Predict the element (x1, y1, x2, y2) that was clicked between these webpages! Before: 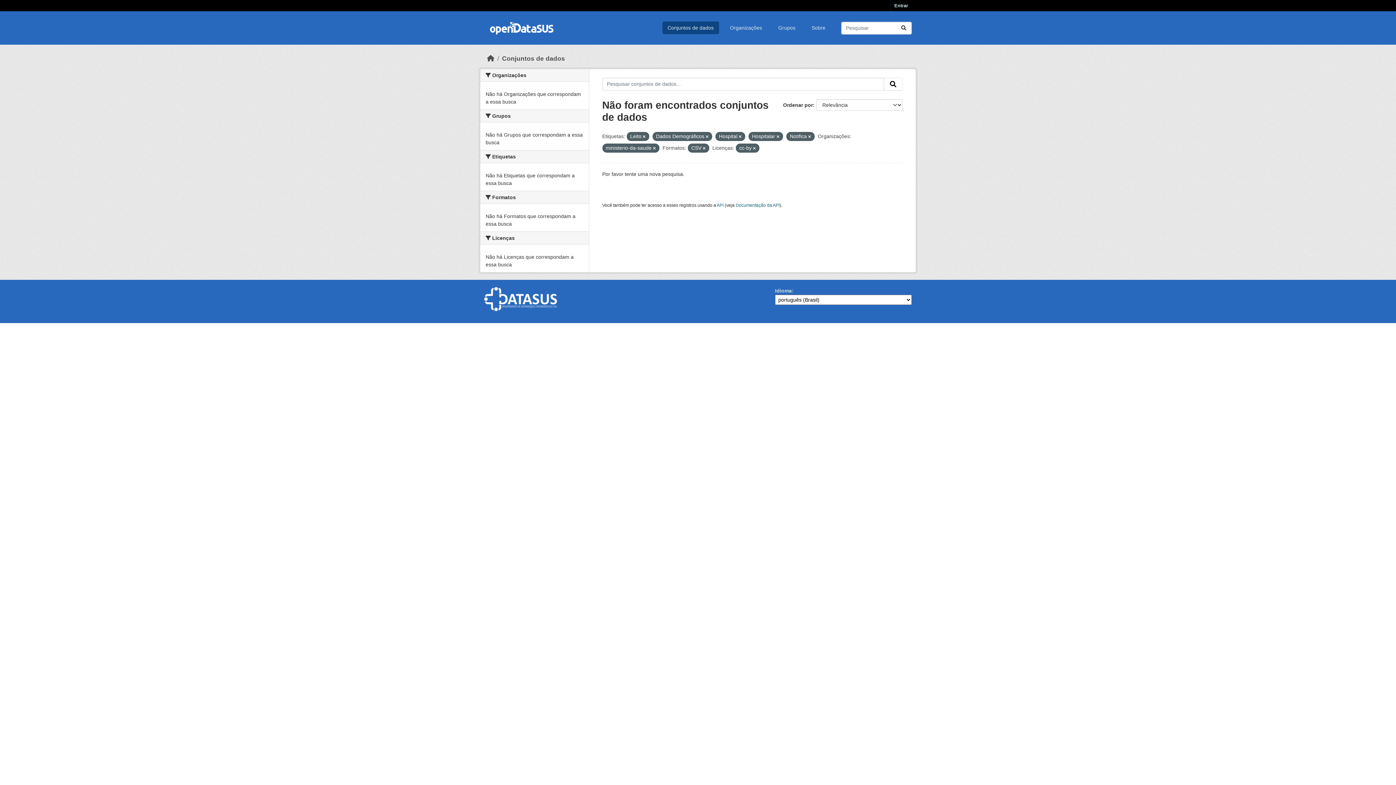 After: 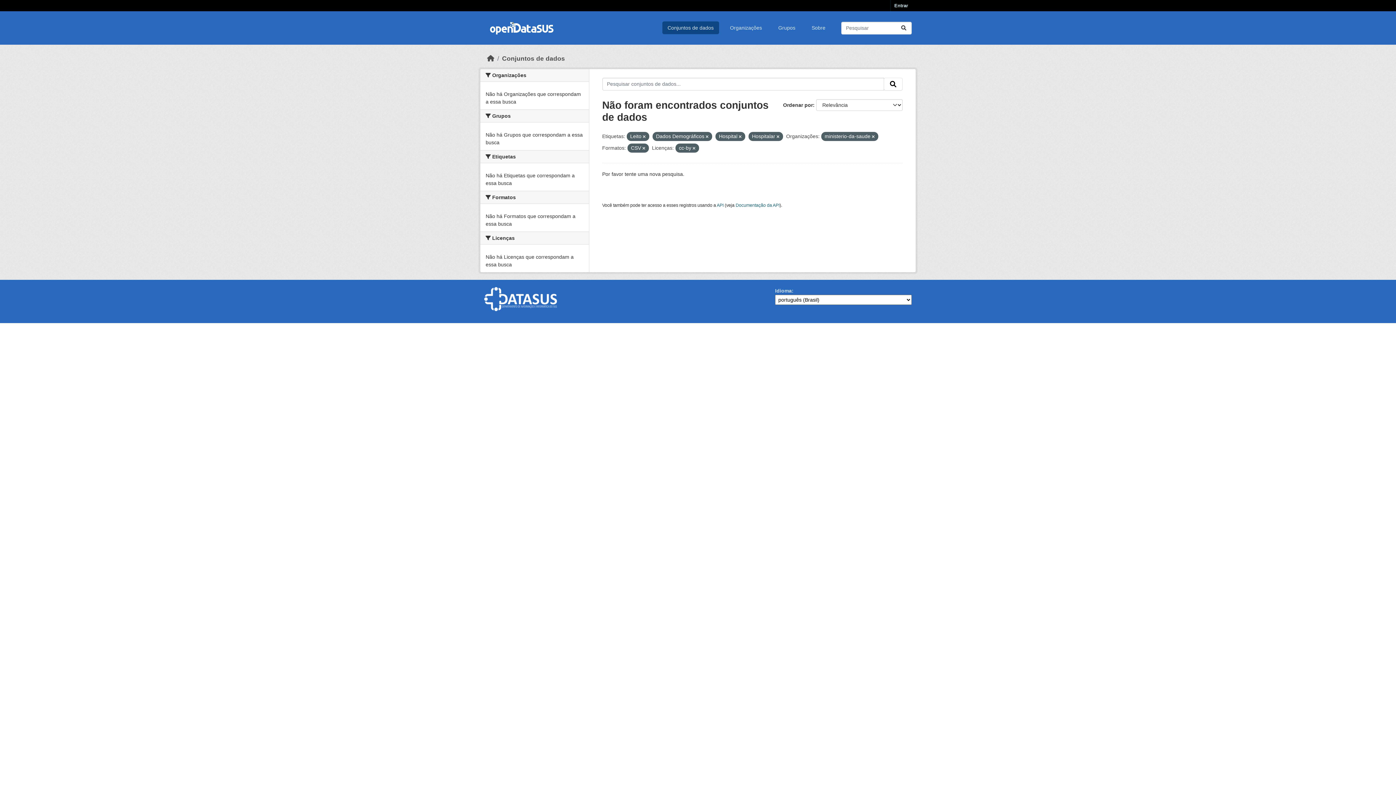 Action: bbox: (808, 134, 811, 138)